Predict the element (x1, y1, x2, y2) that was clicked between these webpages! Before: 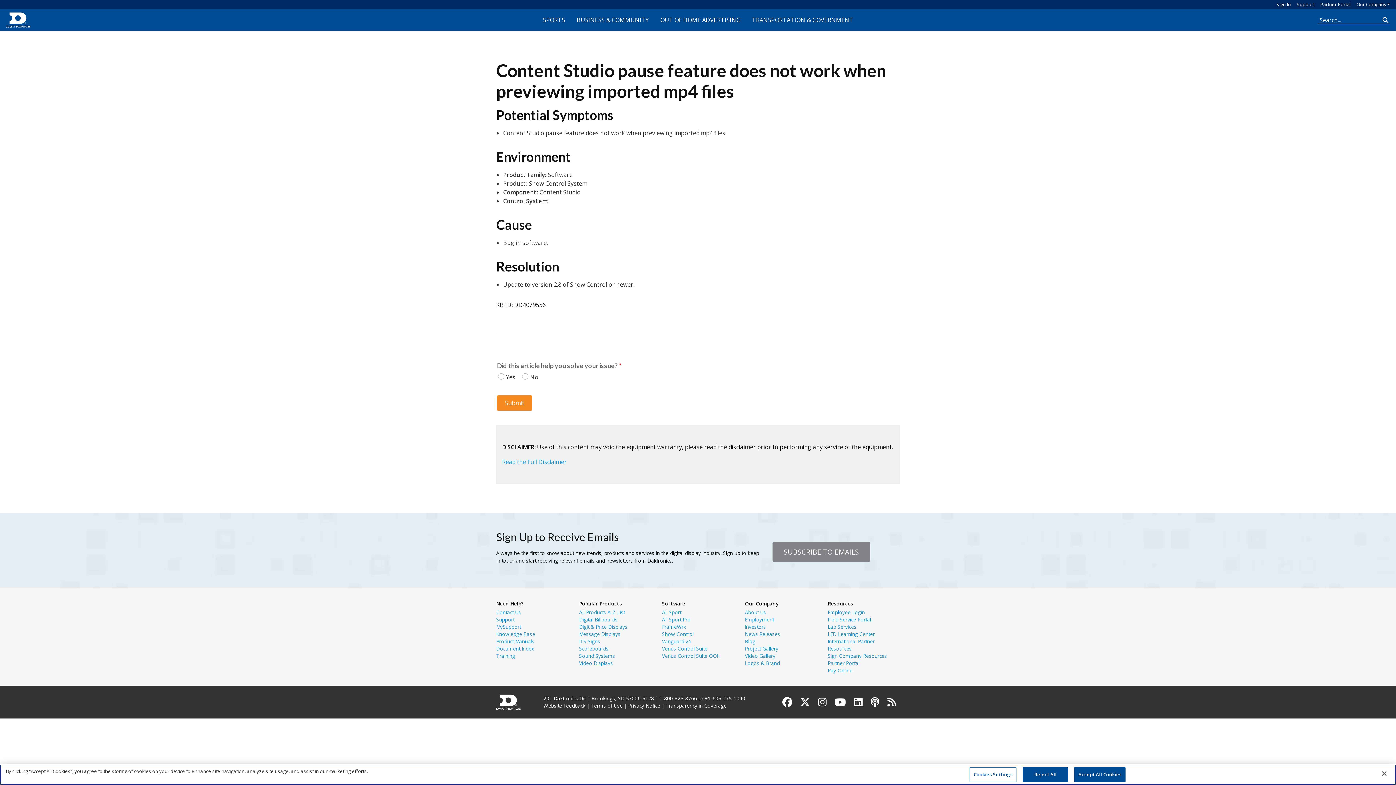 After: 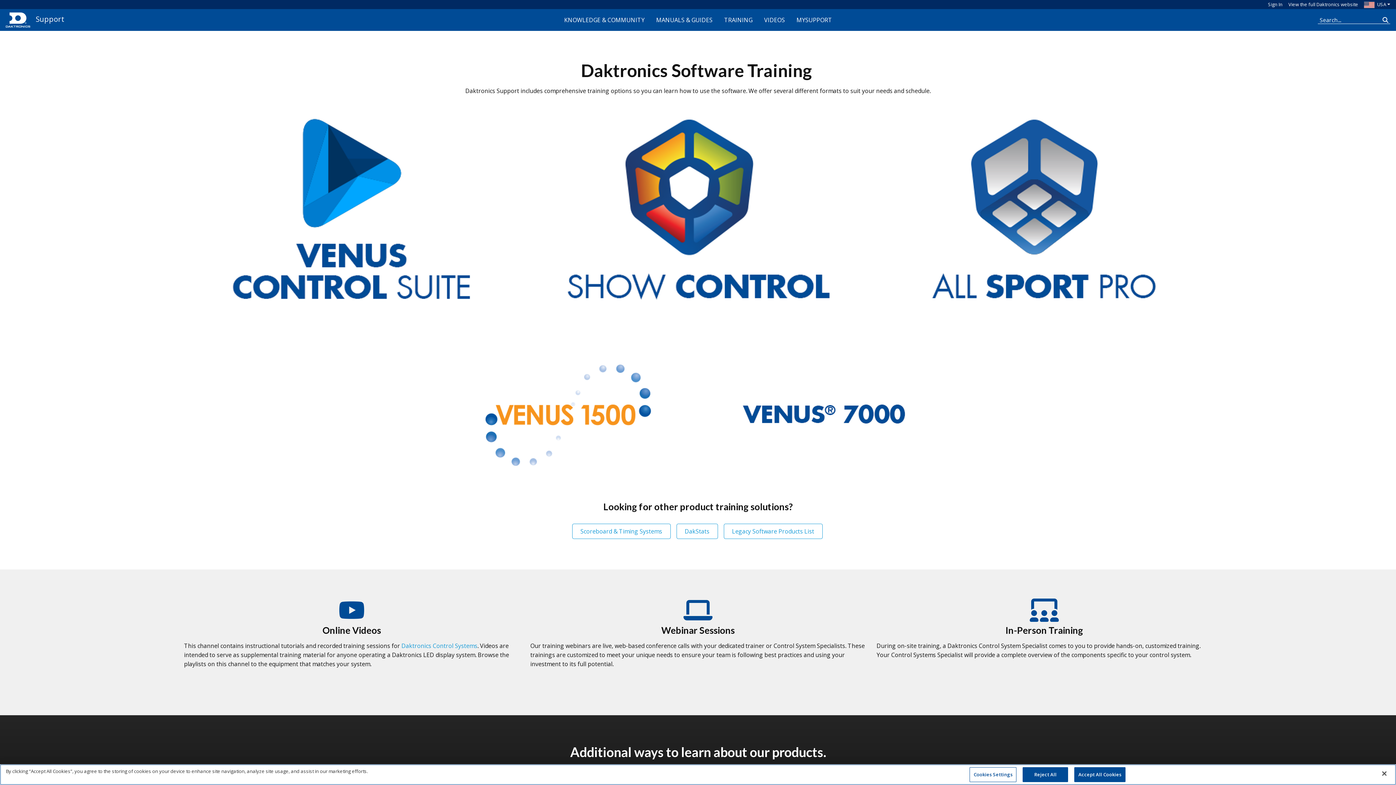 Action: label: Training bbox: (496, 652, 515, 659)